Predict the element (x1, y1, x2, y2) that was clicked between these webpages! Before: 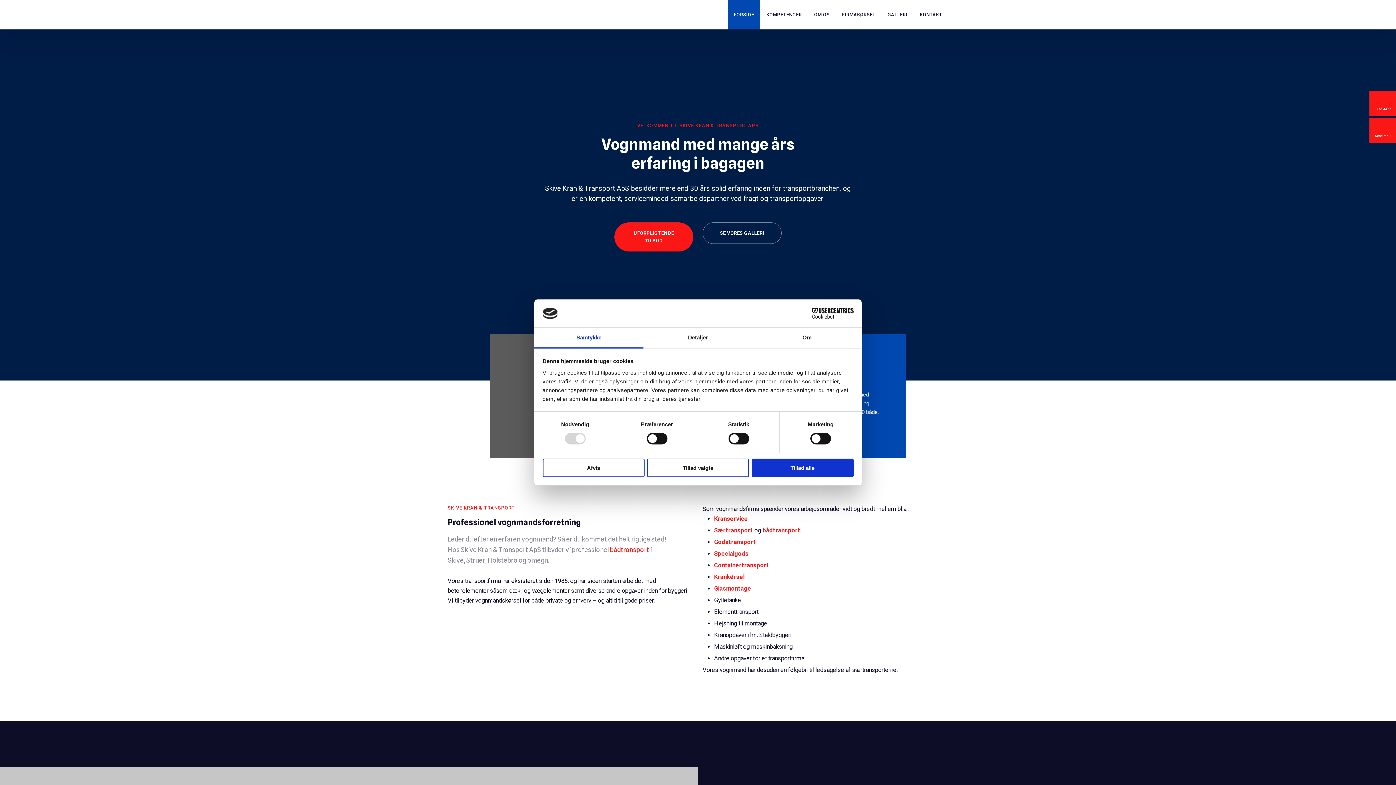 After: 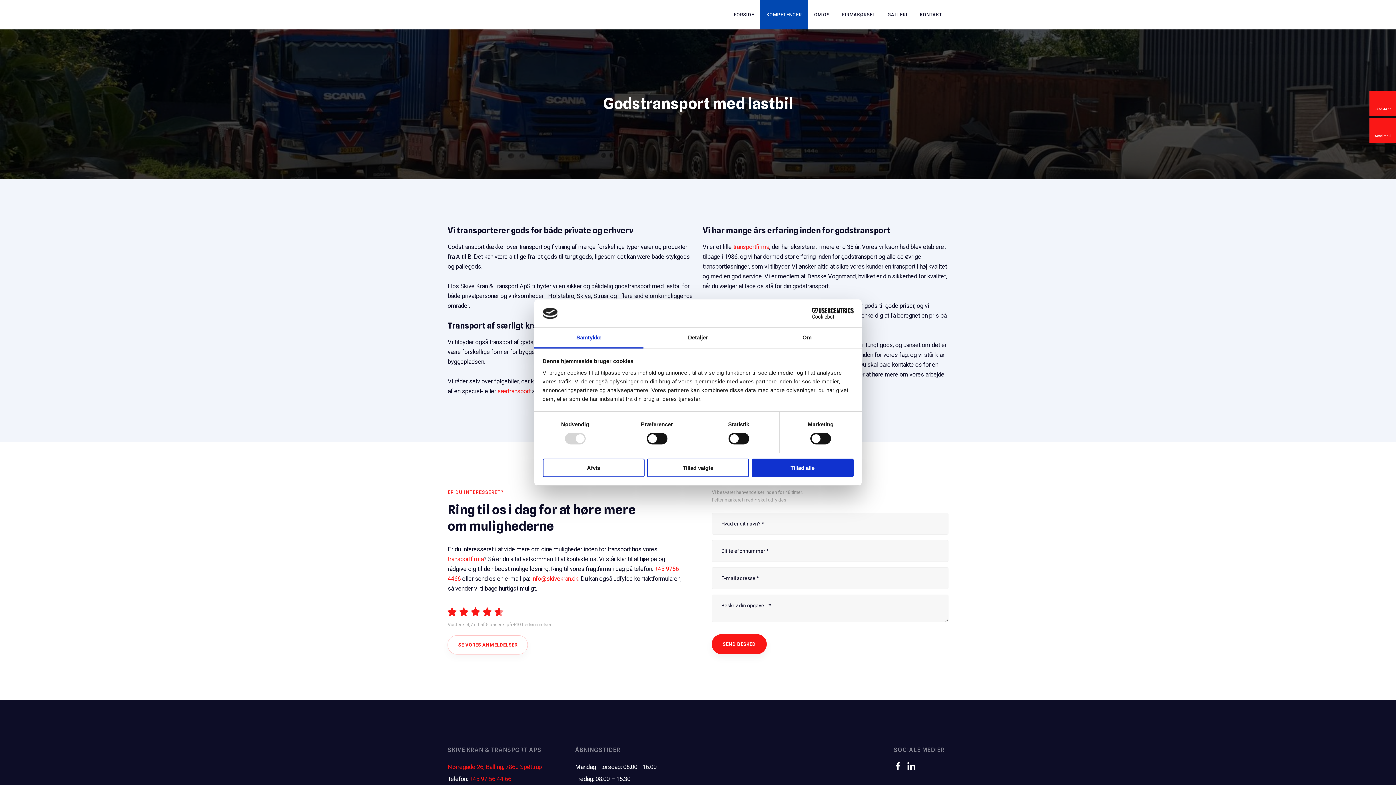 Action: bbox: (714, 538, 756, 545) label: Godstransport